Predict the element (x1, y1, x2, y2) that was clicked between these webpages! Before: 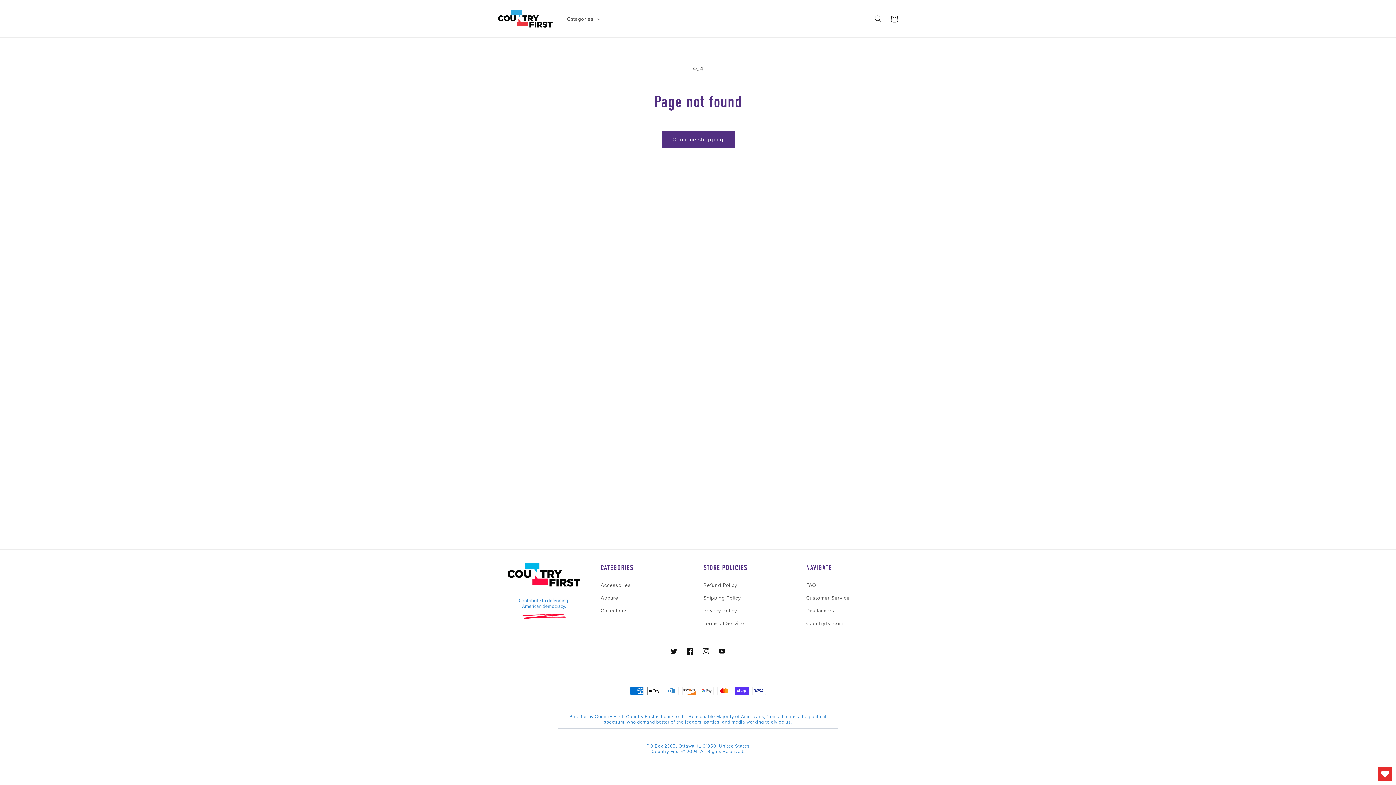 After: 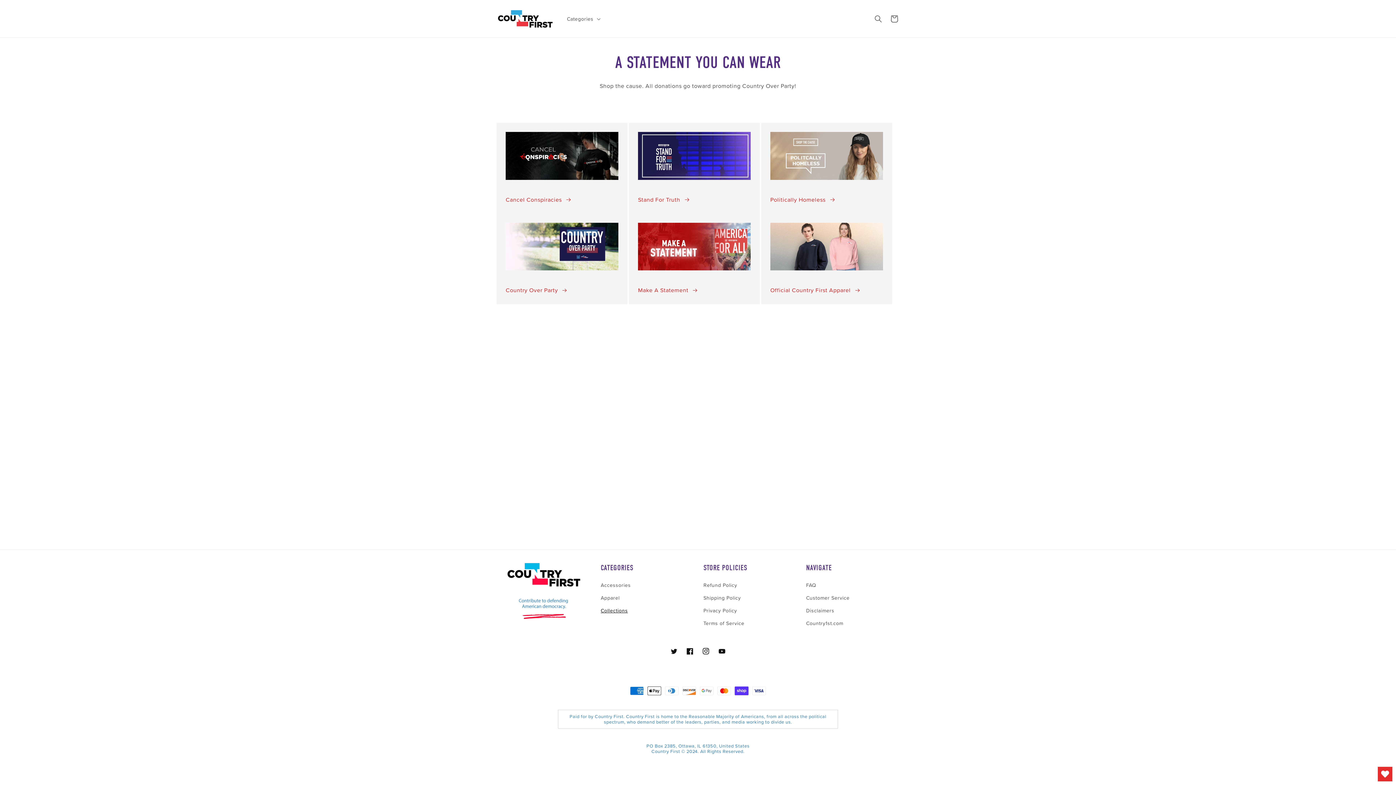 Action: bbox: (600, 604, 628, 617) label: Collections